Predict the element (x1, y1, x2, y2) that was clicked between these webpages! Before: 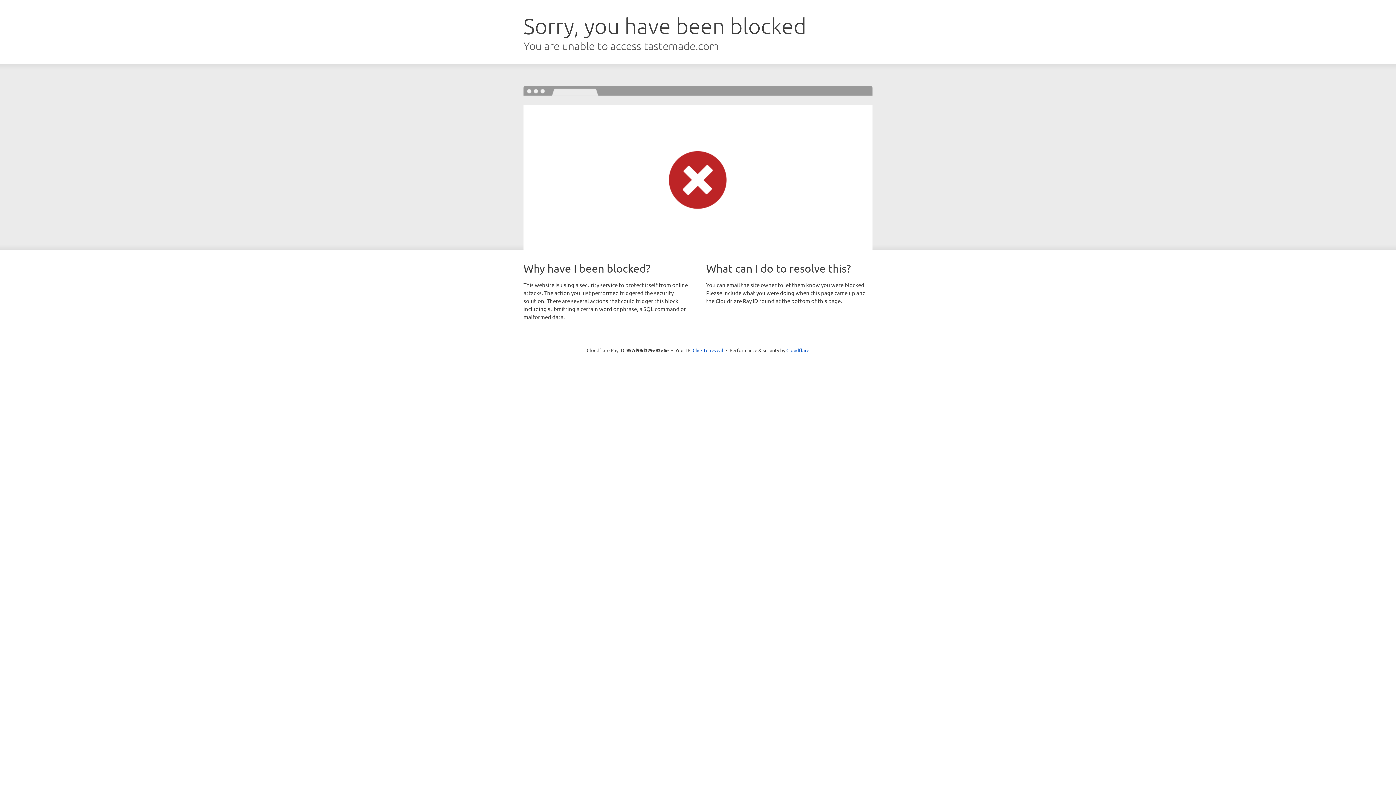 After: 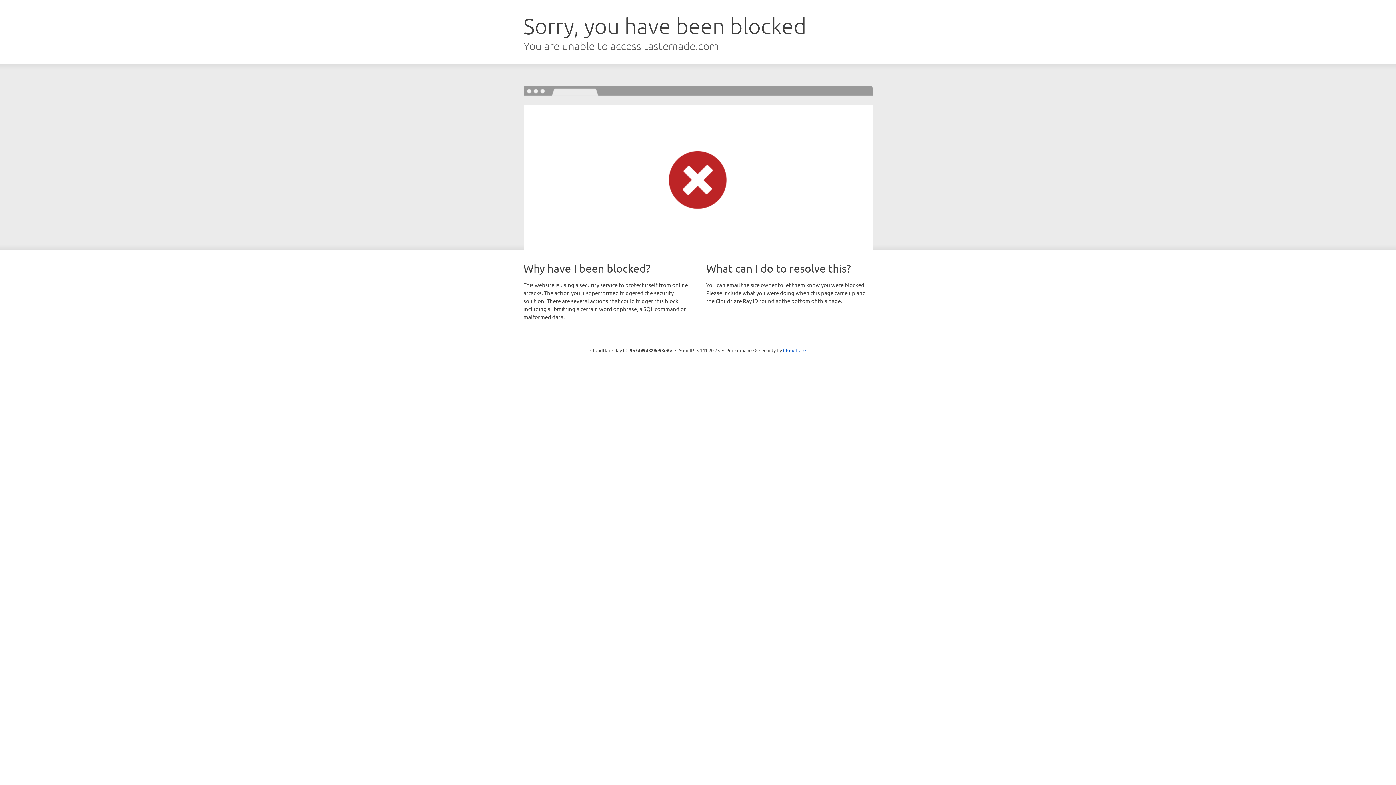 Action: bbox: (692, 346, 723, 353) label: Click to reveal